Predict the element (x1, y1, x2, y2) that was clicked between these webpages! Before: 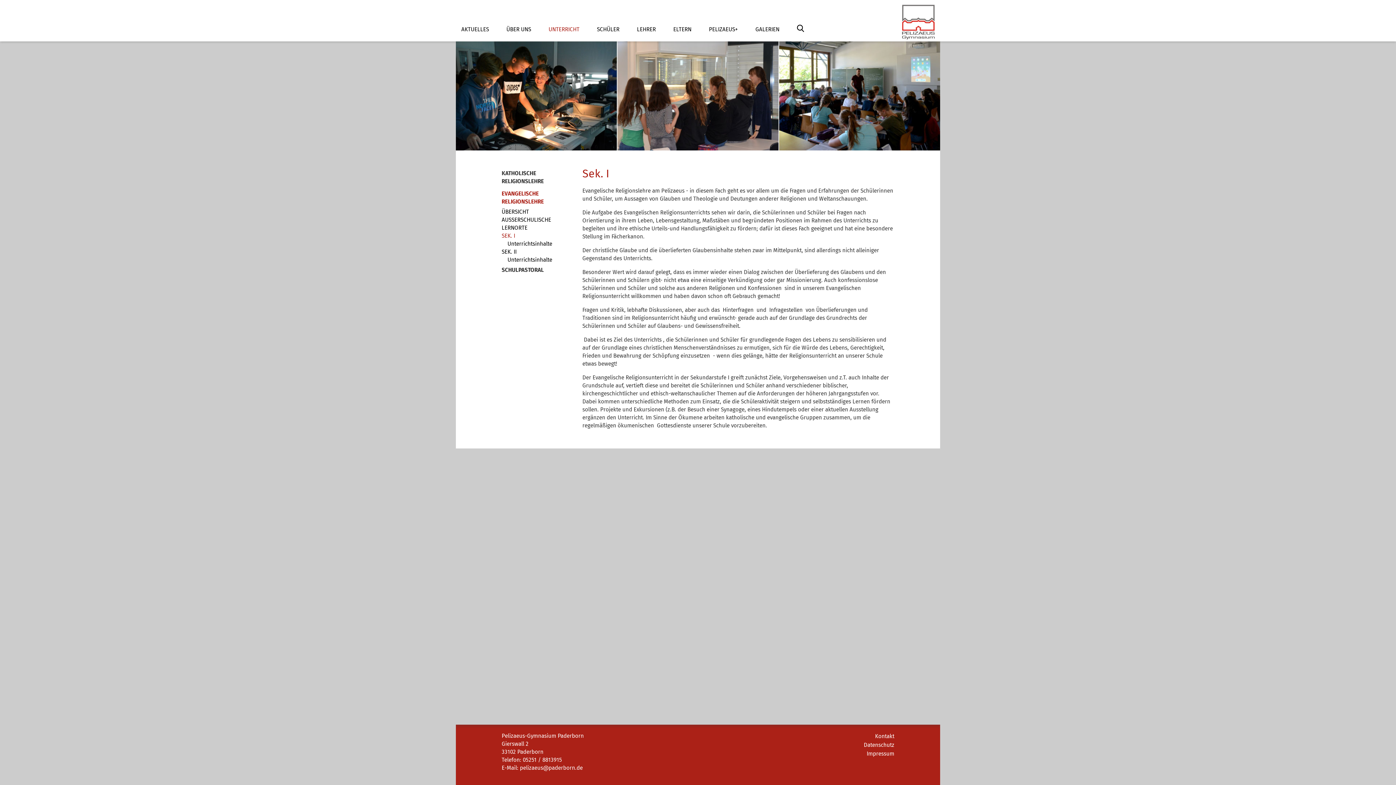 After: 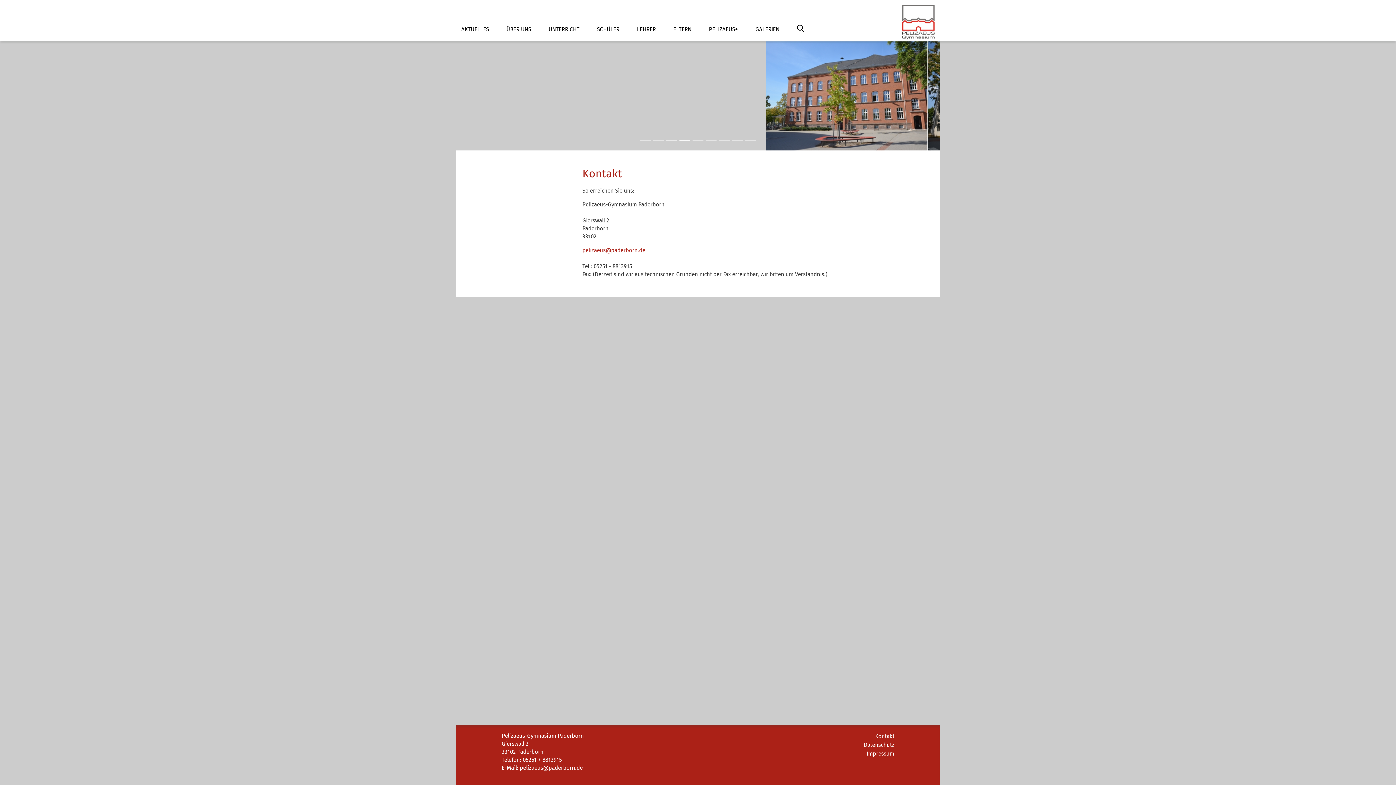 Action: bbox: (875, 733, 894, 740) label: Kontakt